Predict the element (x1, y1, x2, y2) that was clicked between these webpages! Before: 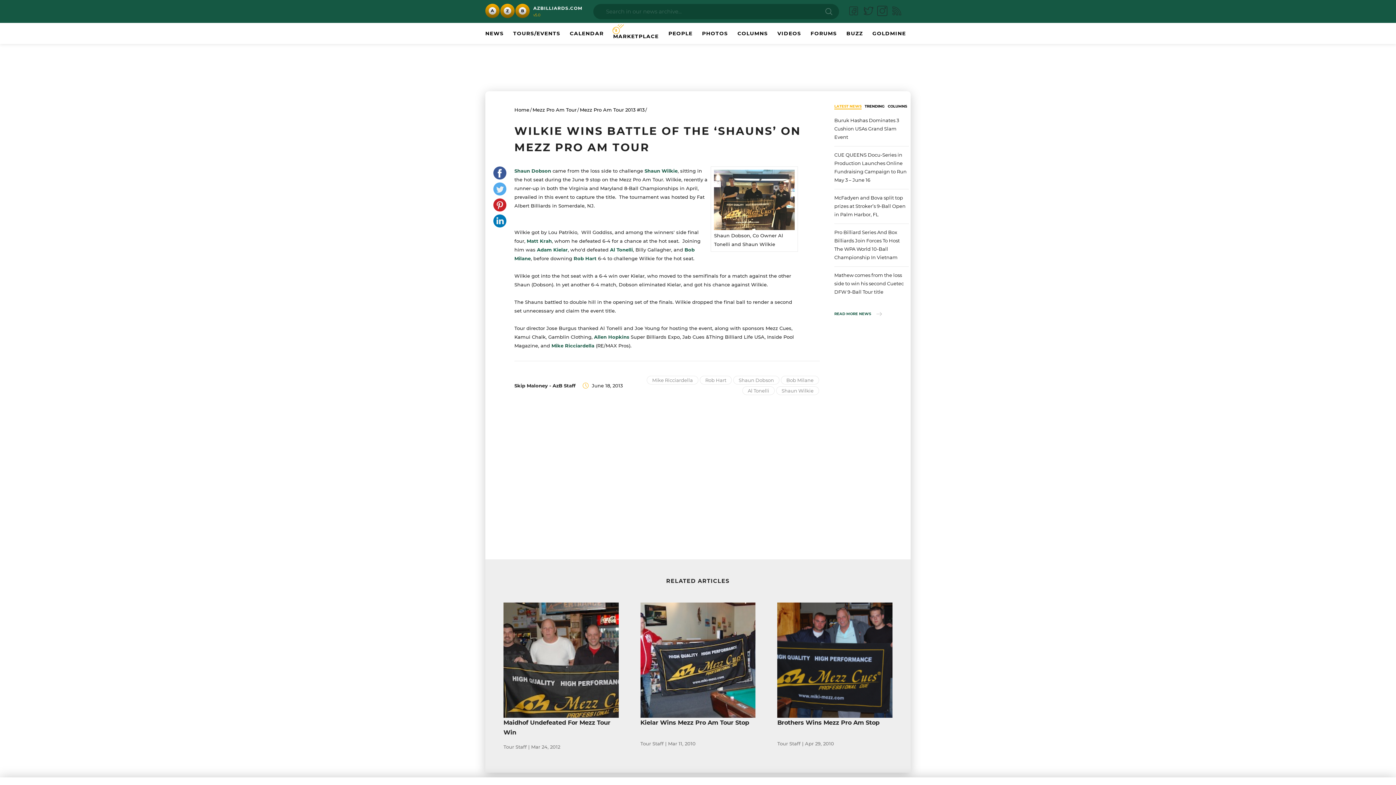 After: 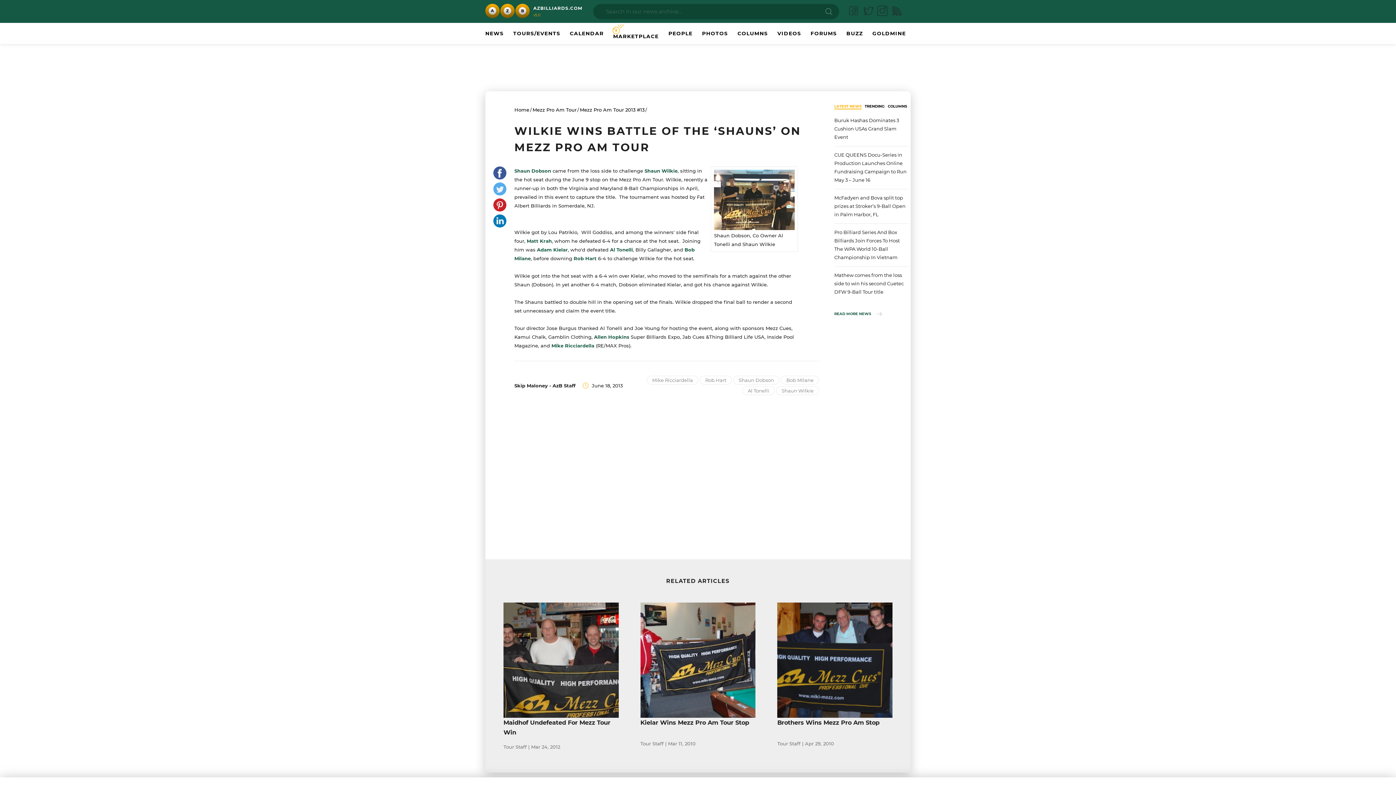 Action: bbox: (891, 6, 902, 16)